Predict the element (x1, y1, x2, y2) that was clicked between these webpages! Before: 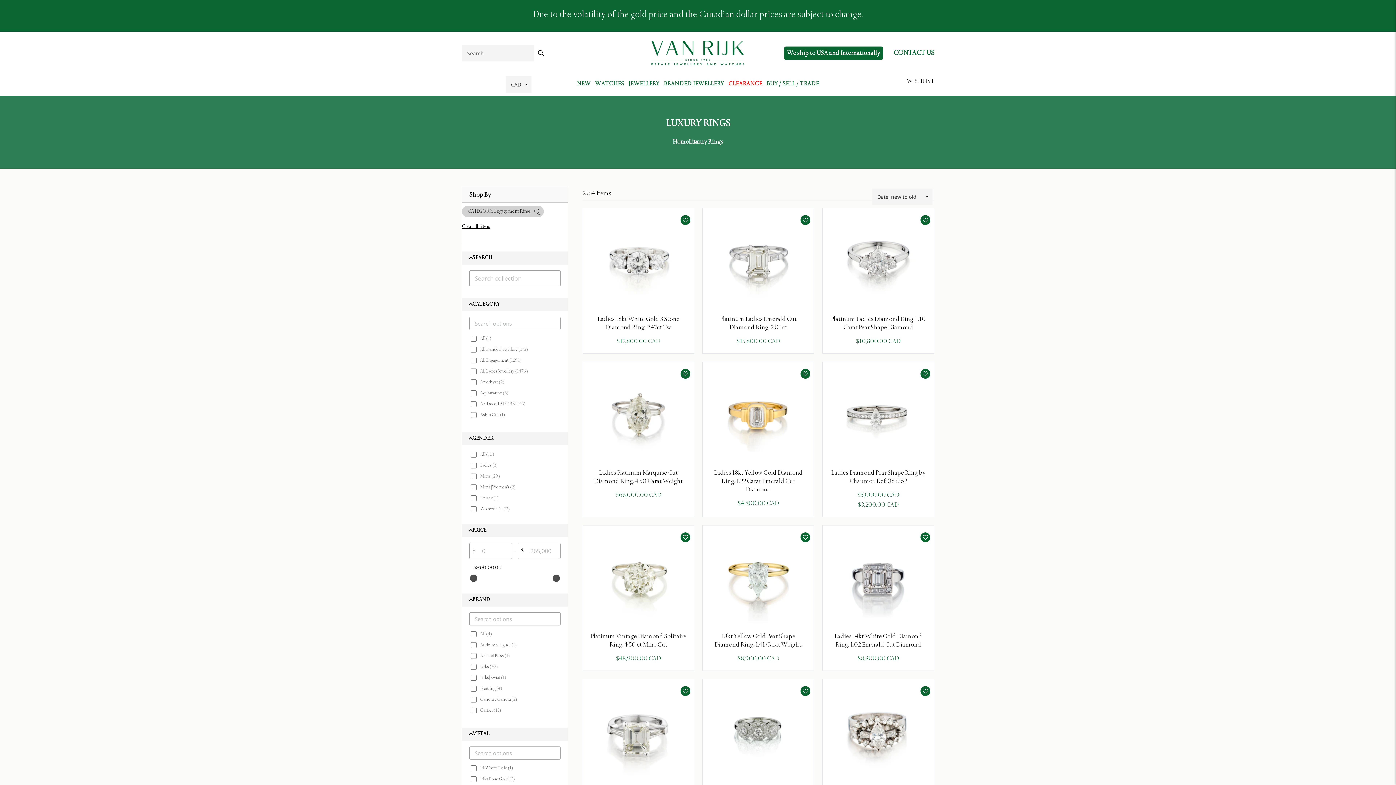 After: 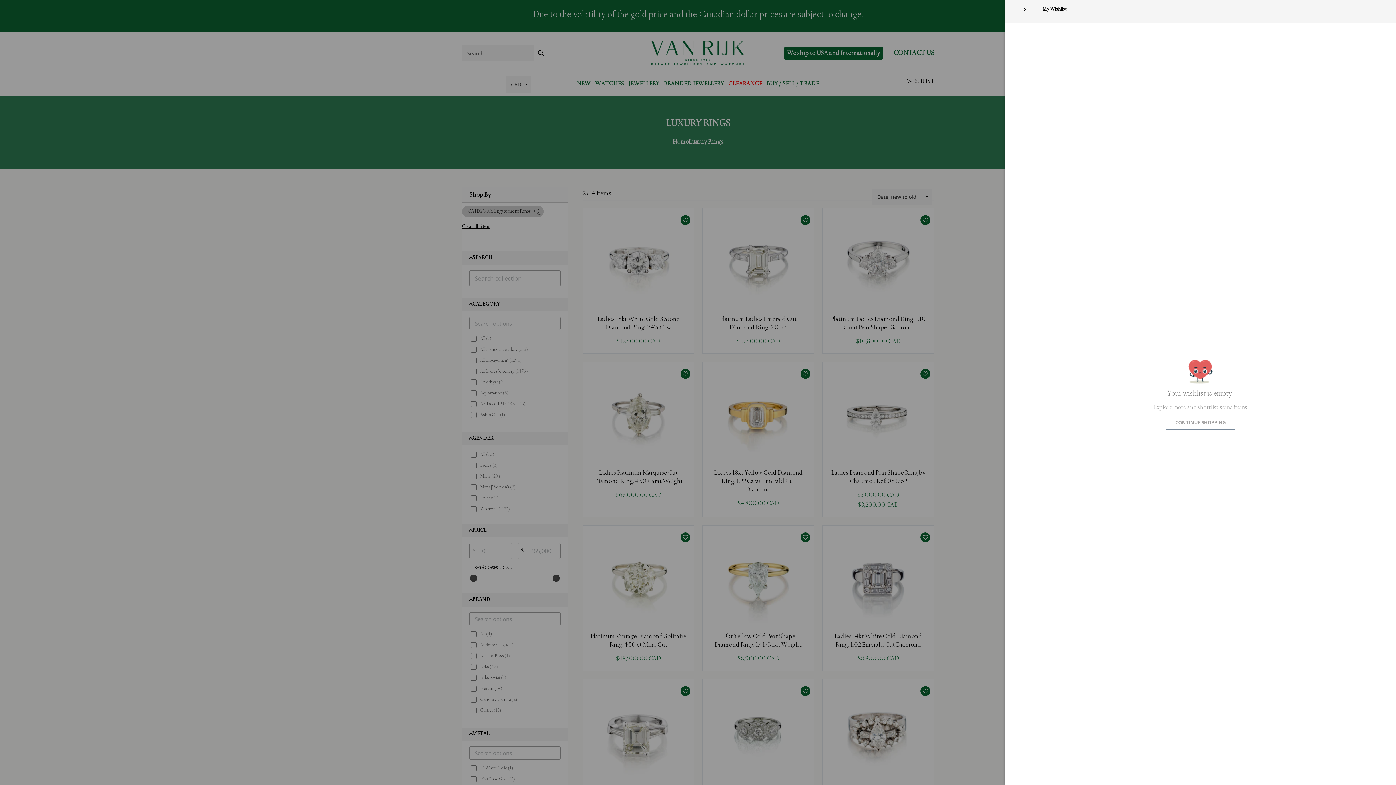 Action: bbox: (800, 369, 810, 378)